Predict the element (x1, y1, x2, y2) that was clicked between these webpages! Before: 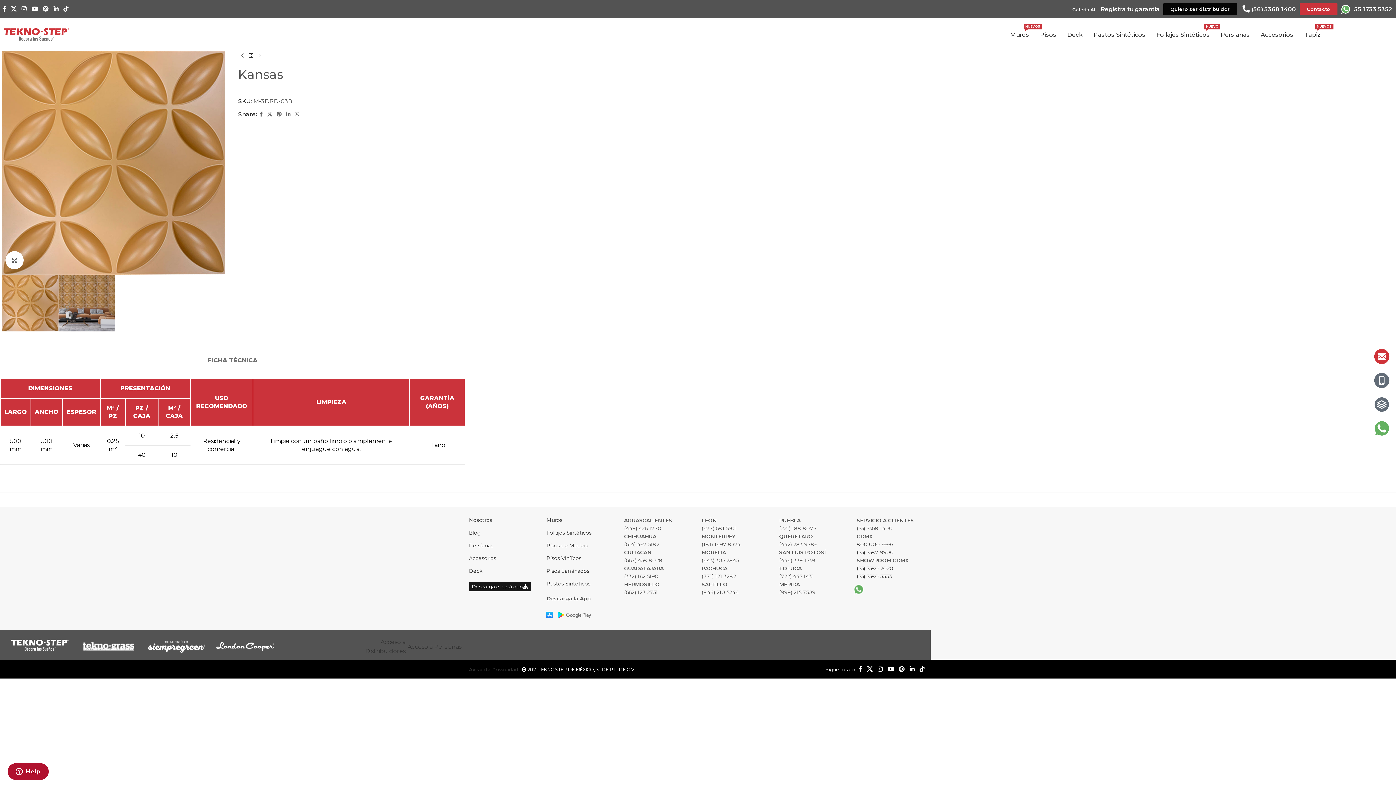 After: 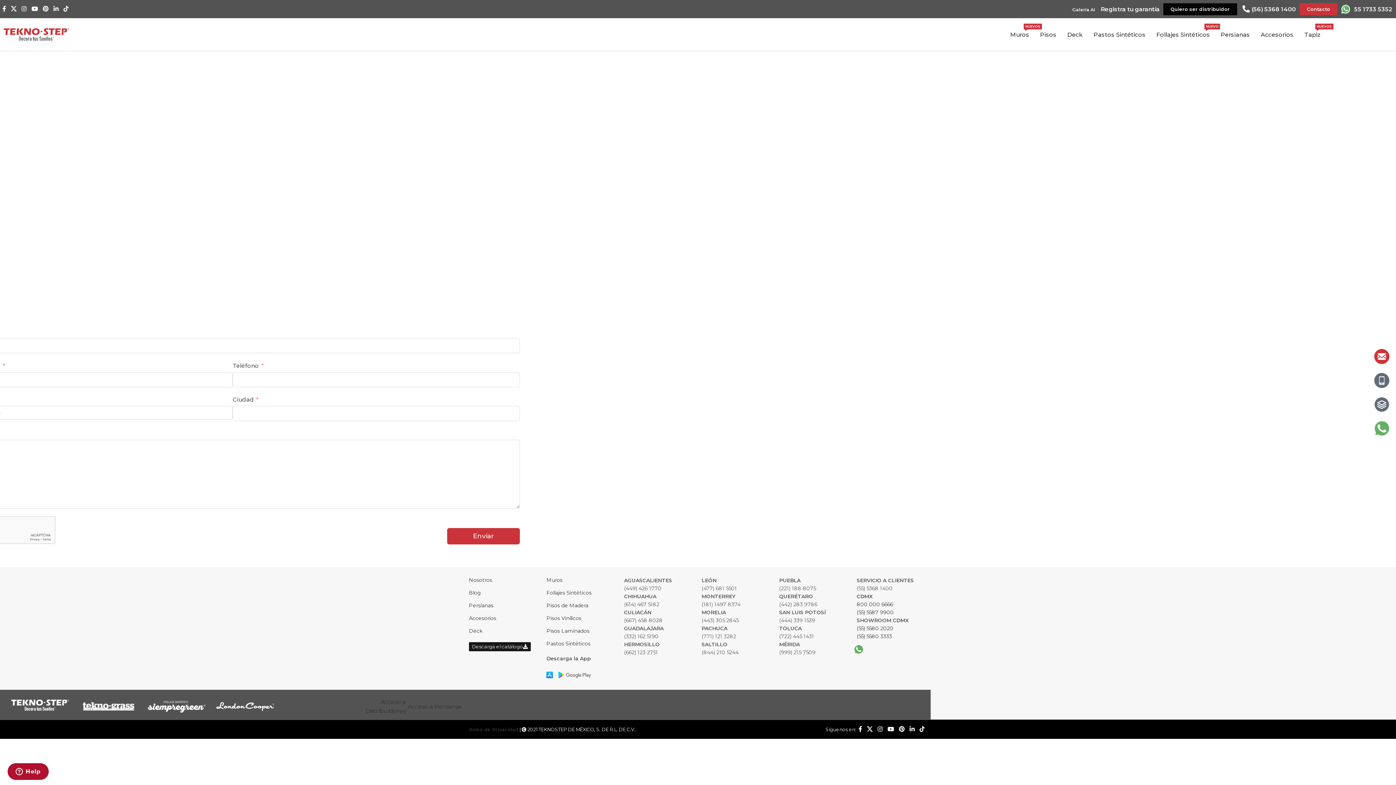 Action: bbox: (1163, 3, 1237, 15) label: Quiero ser distribuidor